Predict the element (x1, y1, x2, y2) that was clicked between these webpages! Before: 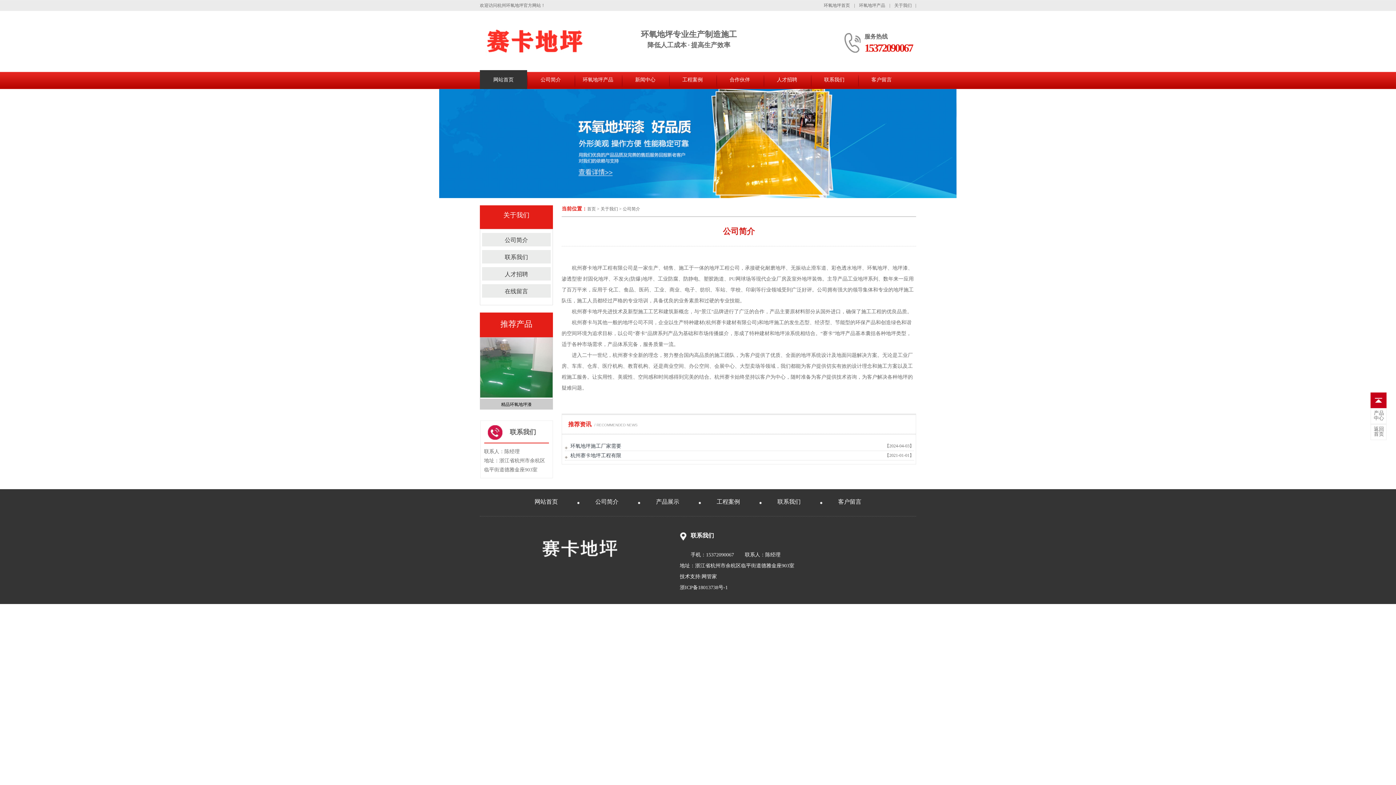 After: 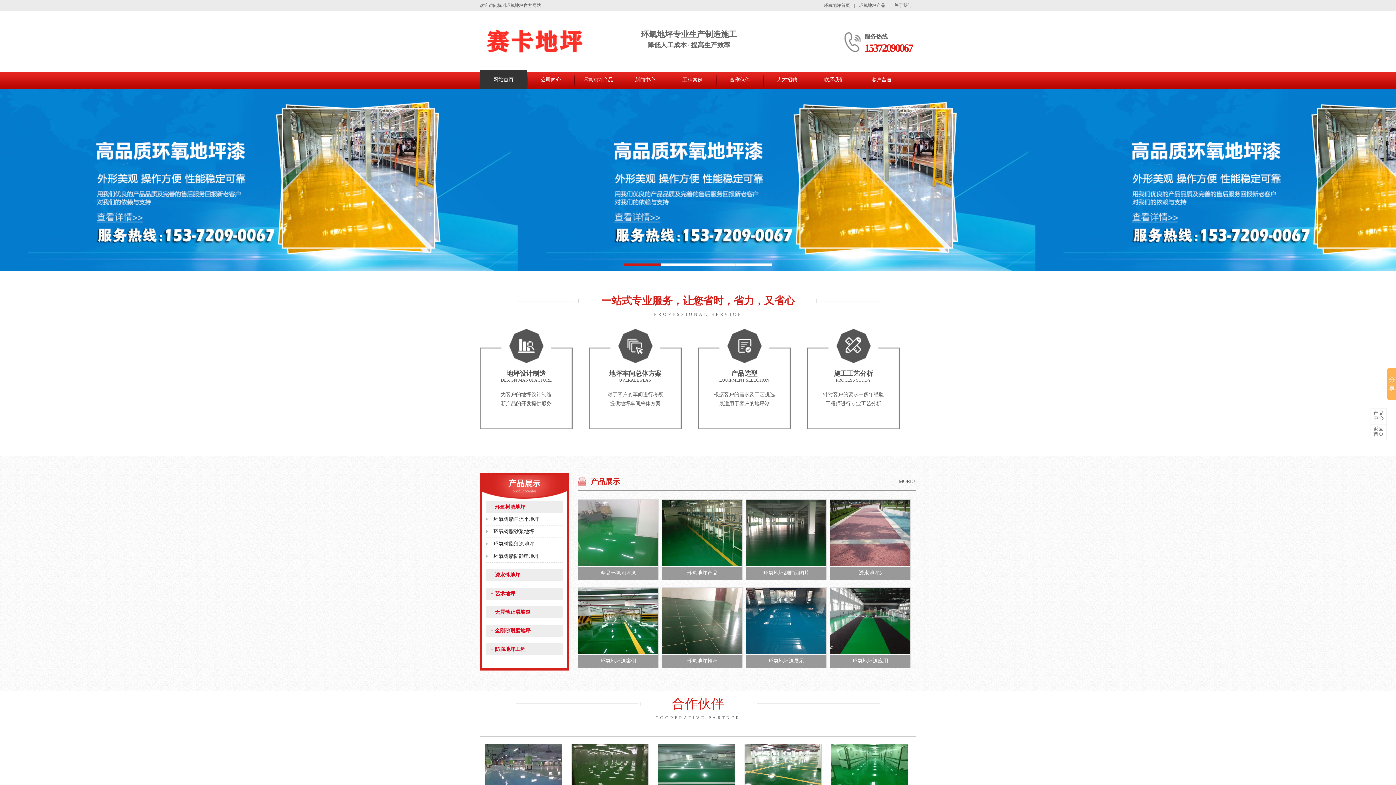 Action: bbox: (1371, 424, 1387, 440) label: 返回
首页